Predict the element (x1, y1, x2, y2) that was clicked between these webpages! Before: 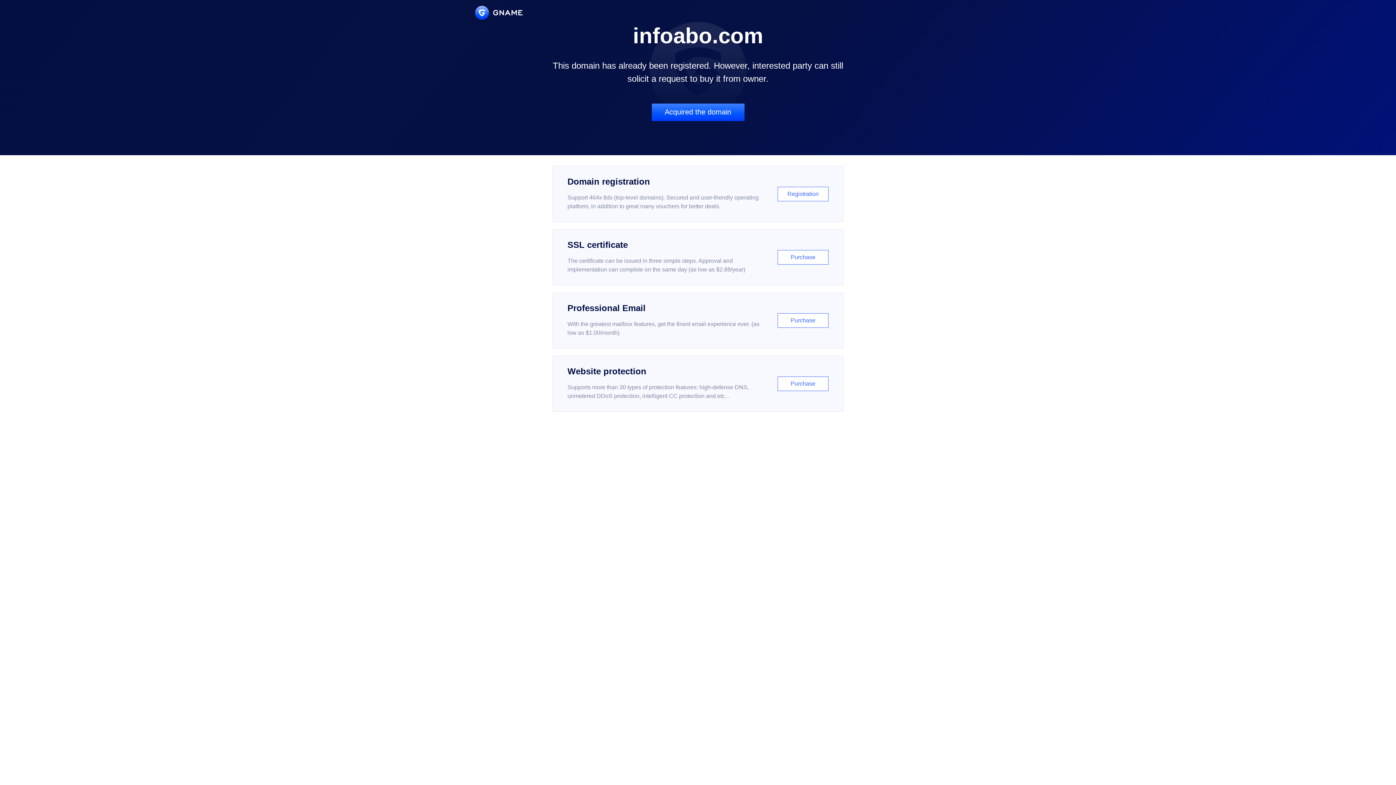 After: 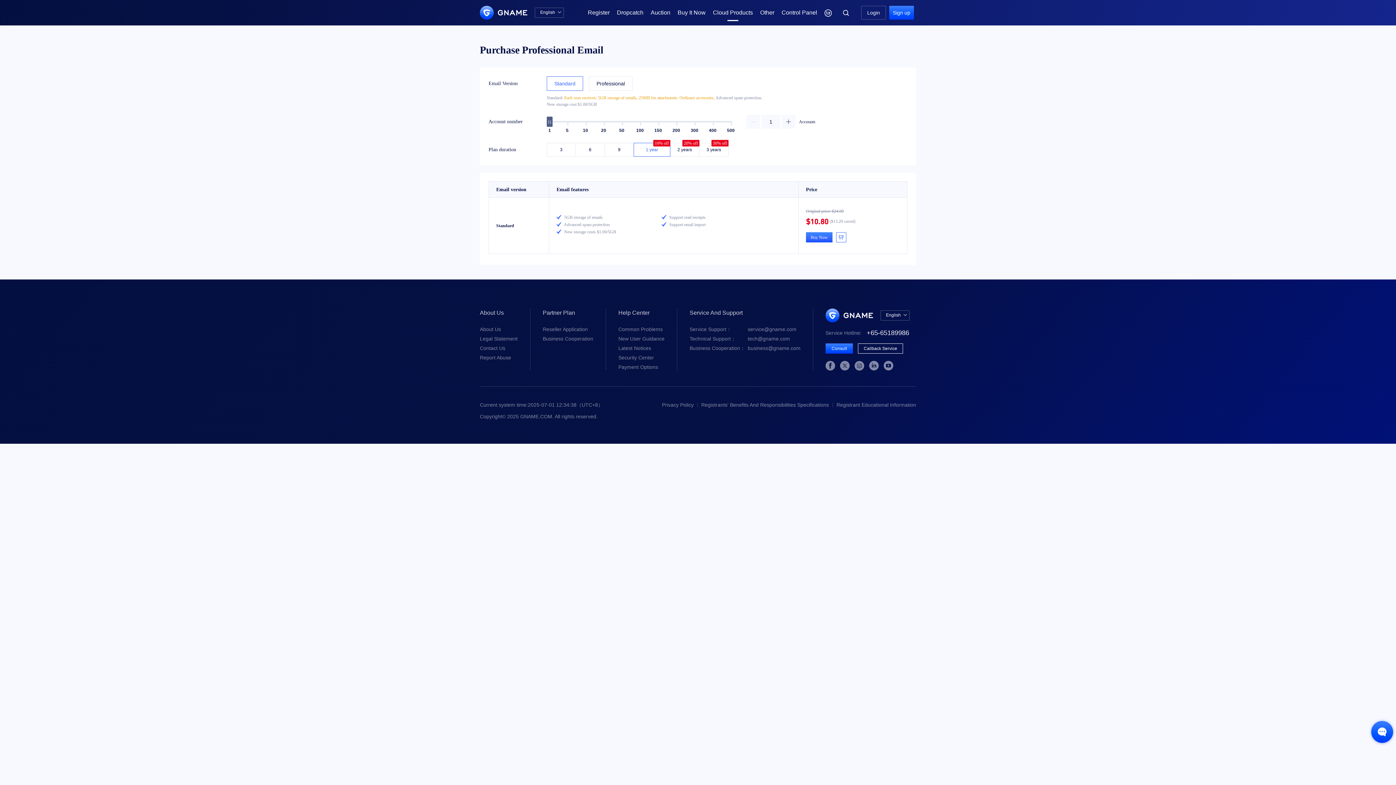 Action: bbox: (552, 292, 843, 348) label: Professional Email

With the greatest mailbox features, get the finest email experience ever. (as low as $1.00/month)

Purchase